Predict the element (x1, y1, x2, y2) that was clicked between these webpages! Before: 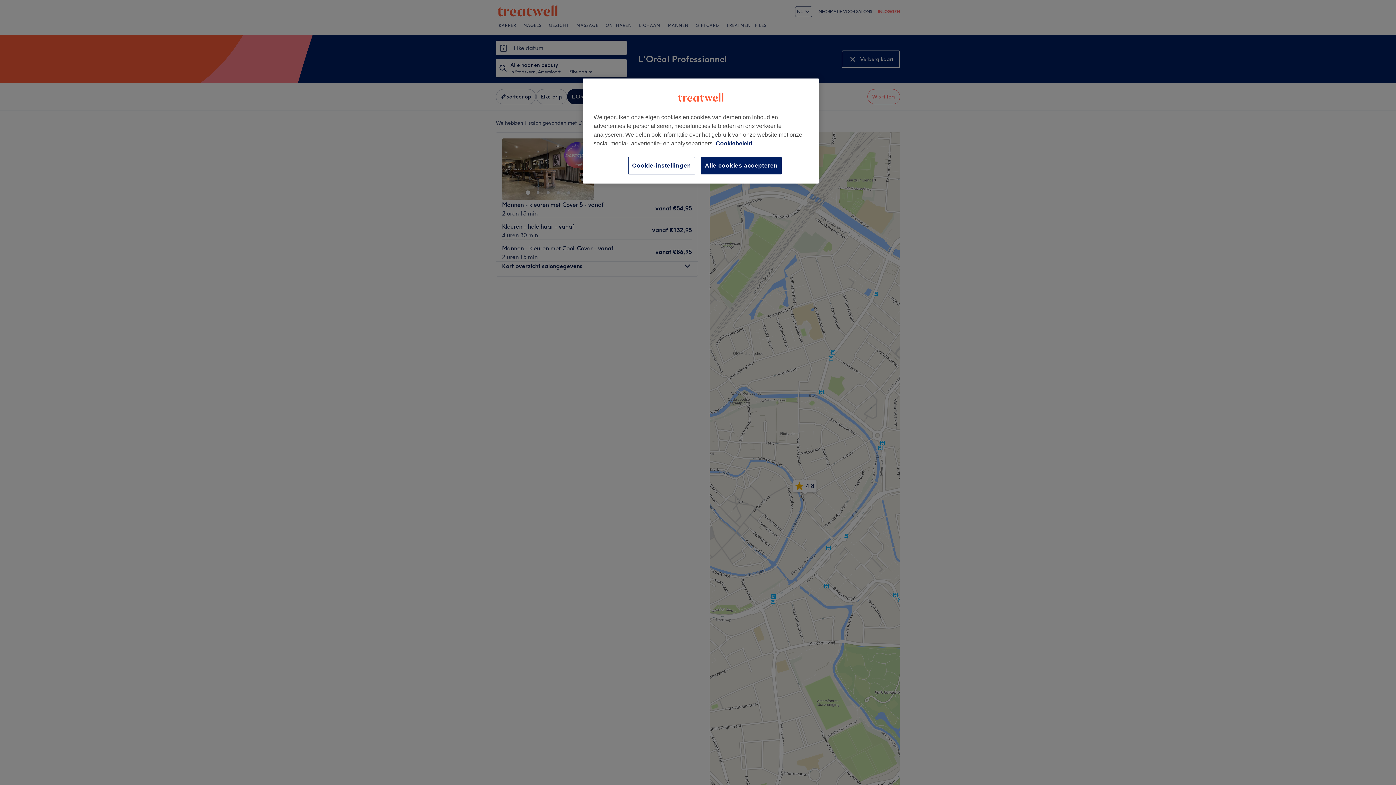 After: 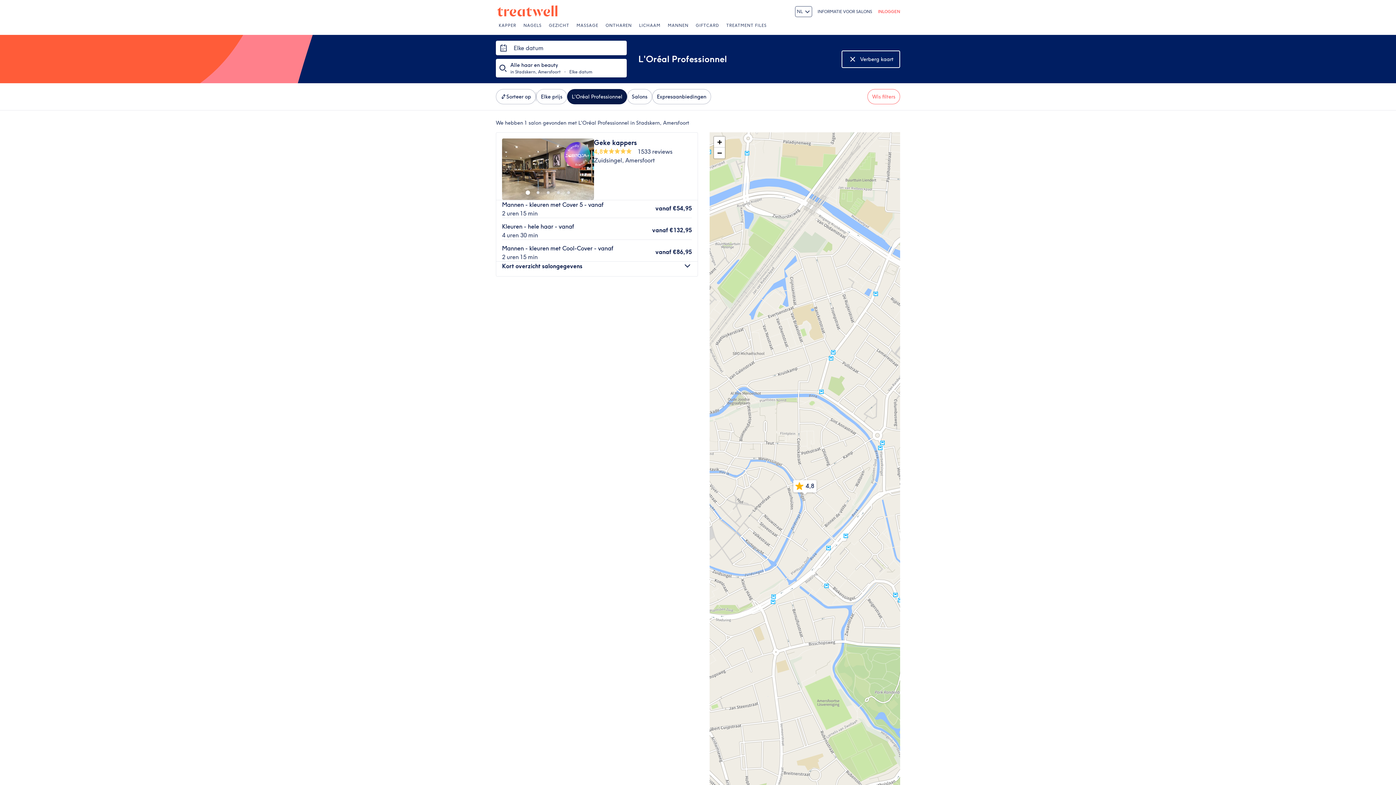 Action: bbox: (701, 157, 781, 174) label: Alle cookies accepteren